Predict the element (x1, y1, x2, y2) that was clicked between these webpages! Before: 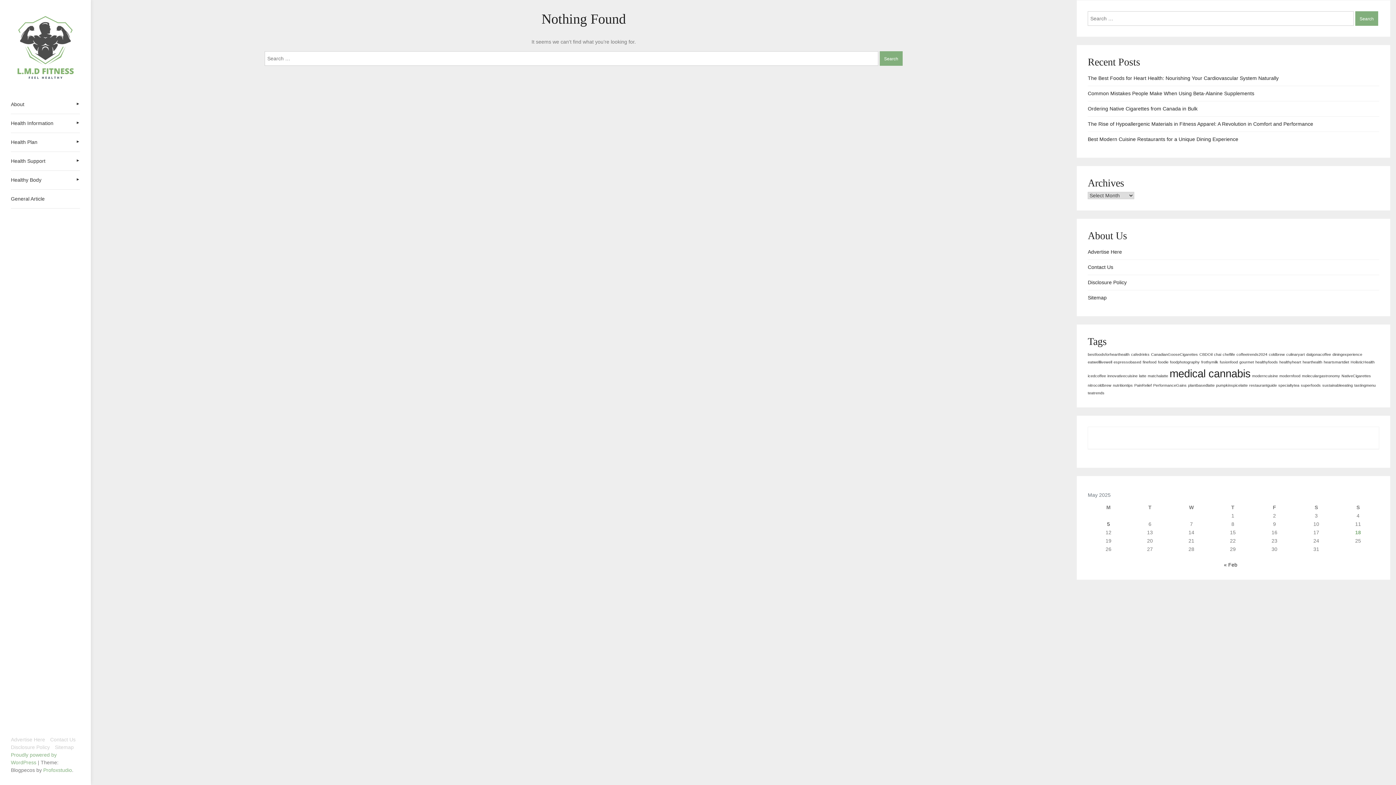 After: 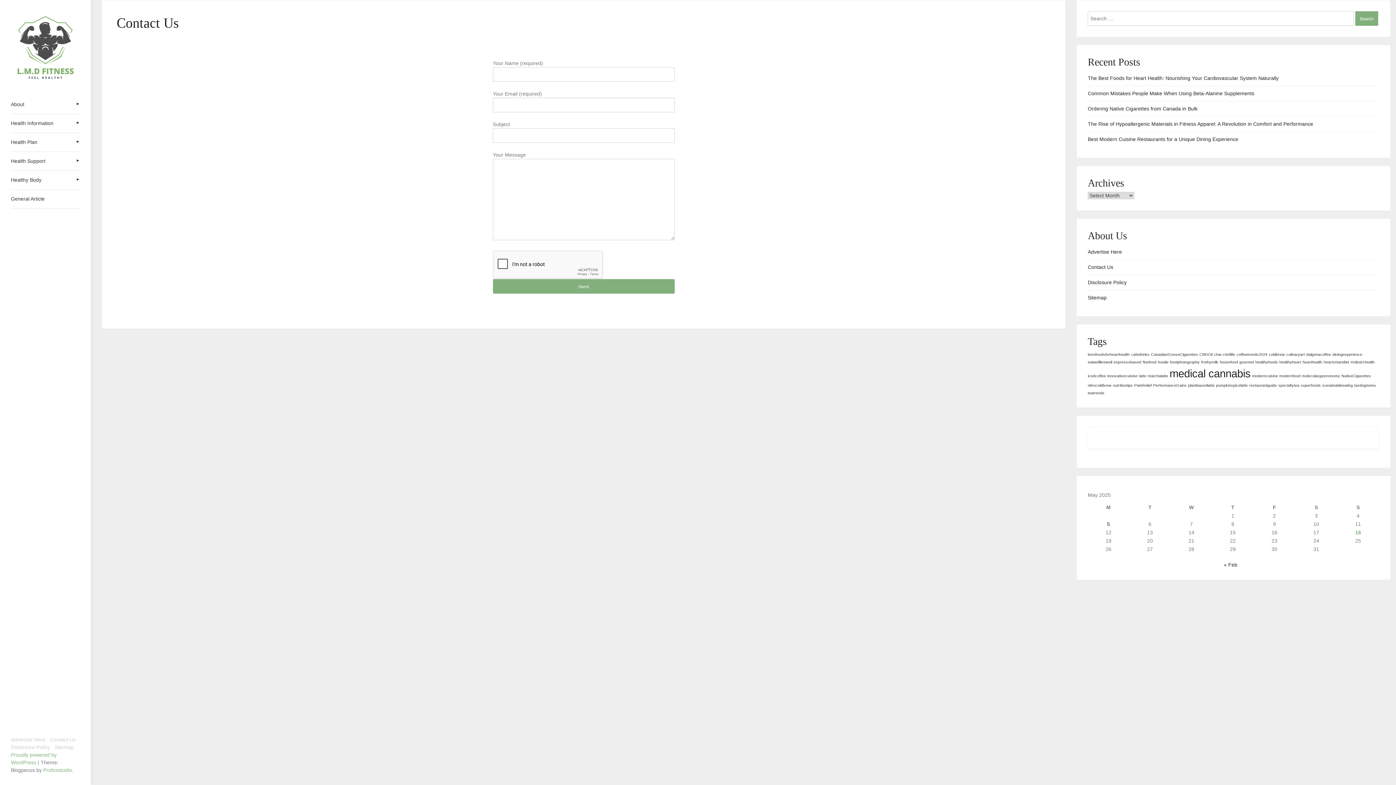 Action: bbox: (50, 736, 75, 744) label: Contact Us